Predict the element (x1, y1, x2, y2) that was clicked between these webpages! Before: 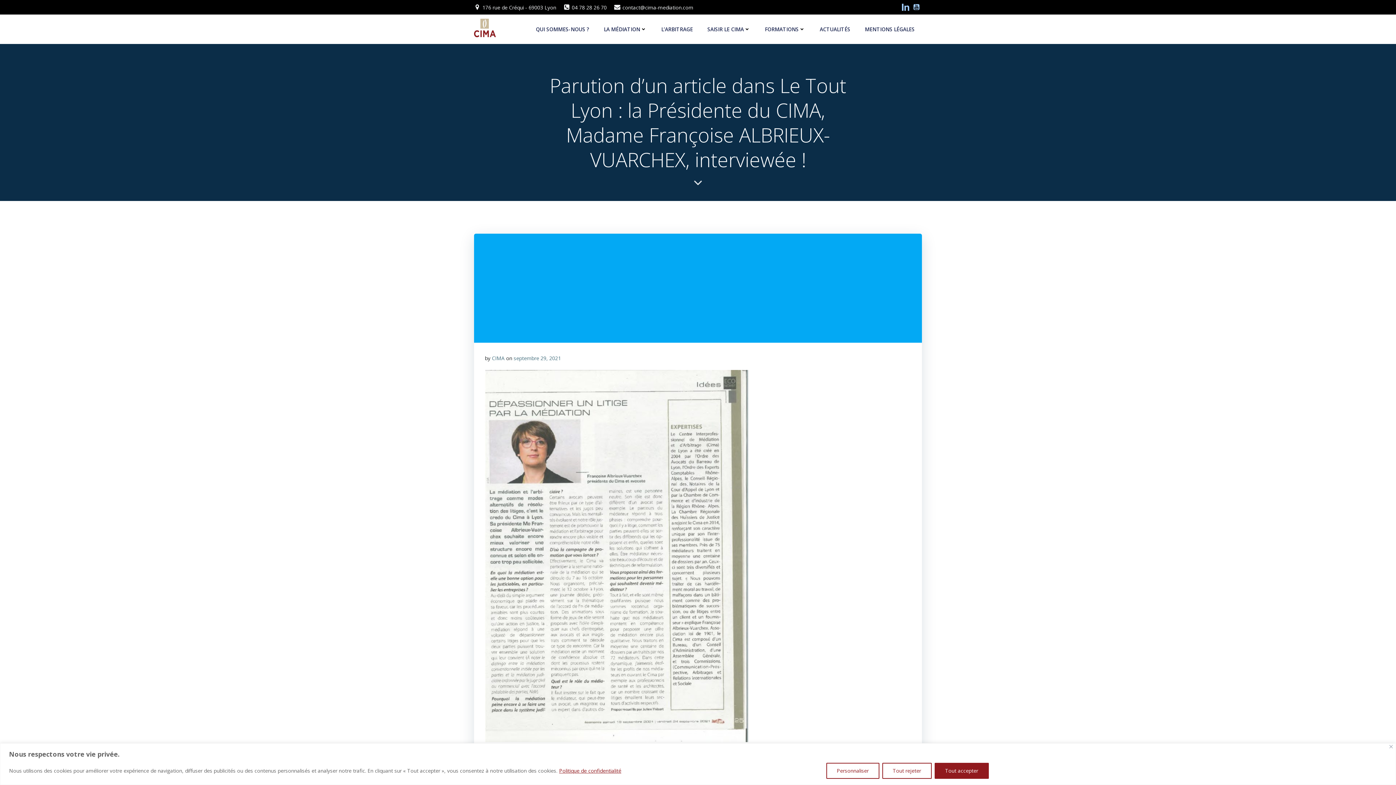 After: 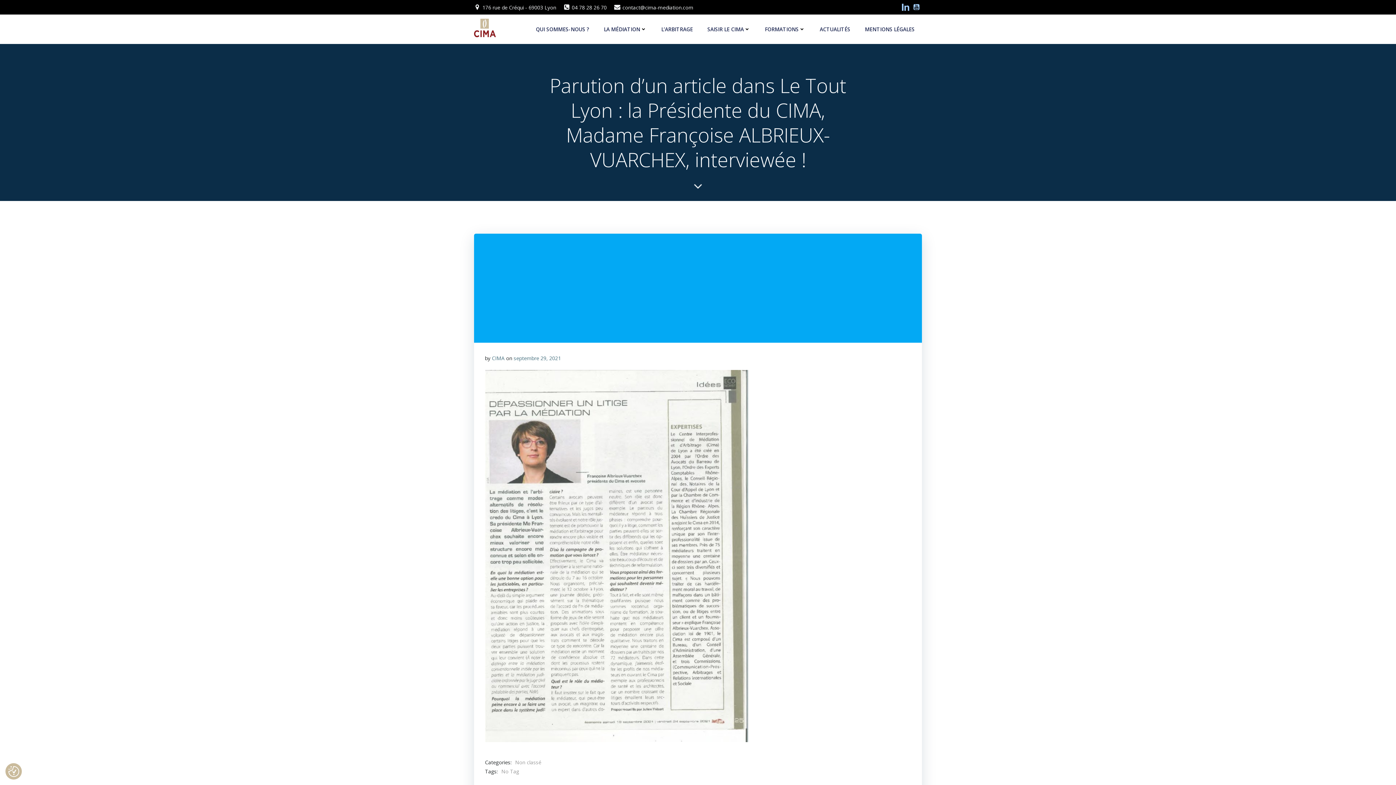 Action: bbox: (882, 763, 931, 779) label: Tout rejeter